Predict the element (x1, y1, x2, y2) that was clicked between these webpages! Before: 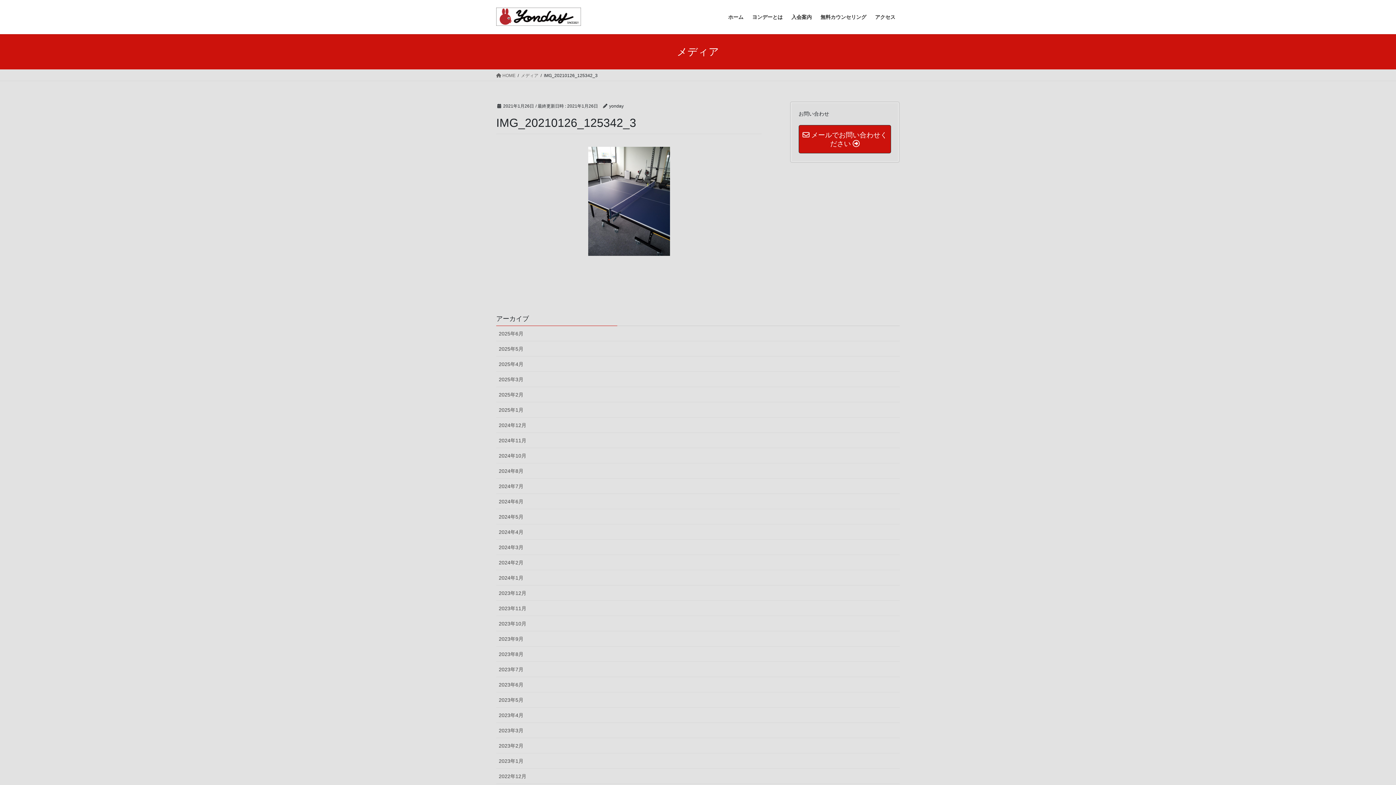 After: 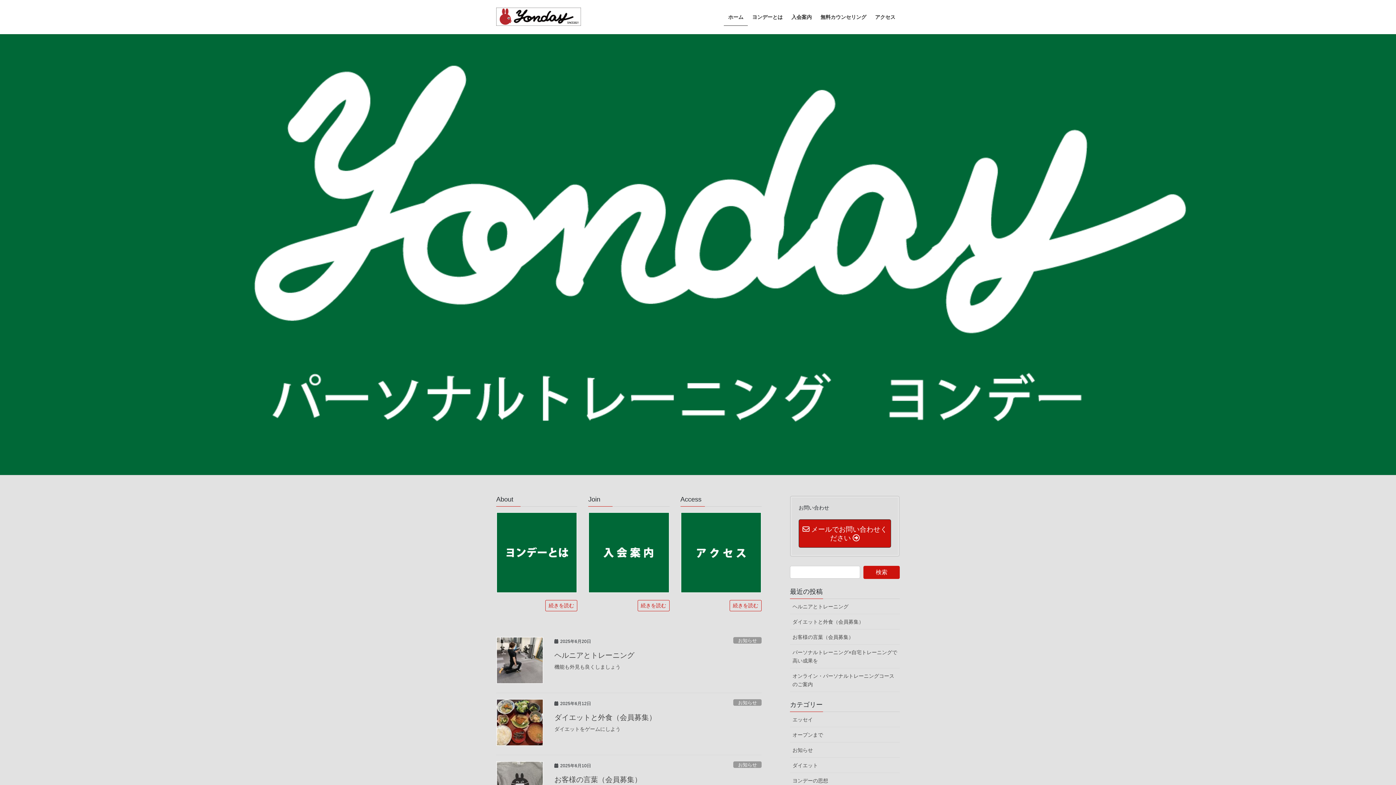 Action: bbox: (496, 72, 515, 78) label:  HOME